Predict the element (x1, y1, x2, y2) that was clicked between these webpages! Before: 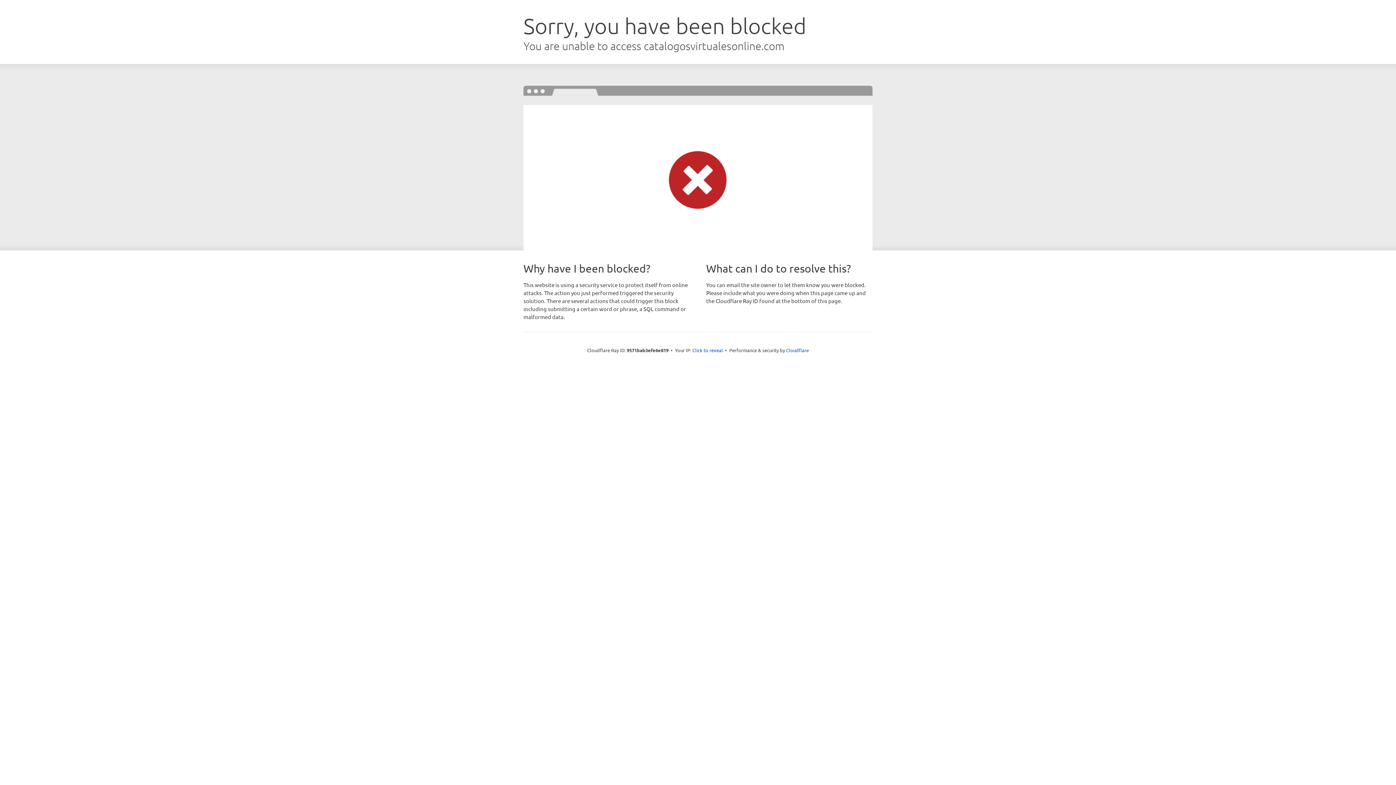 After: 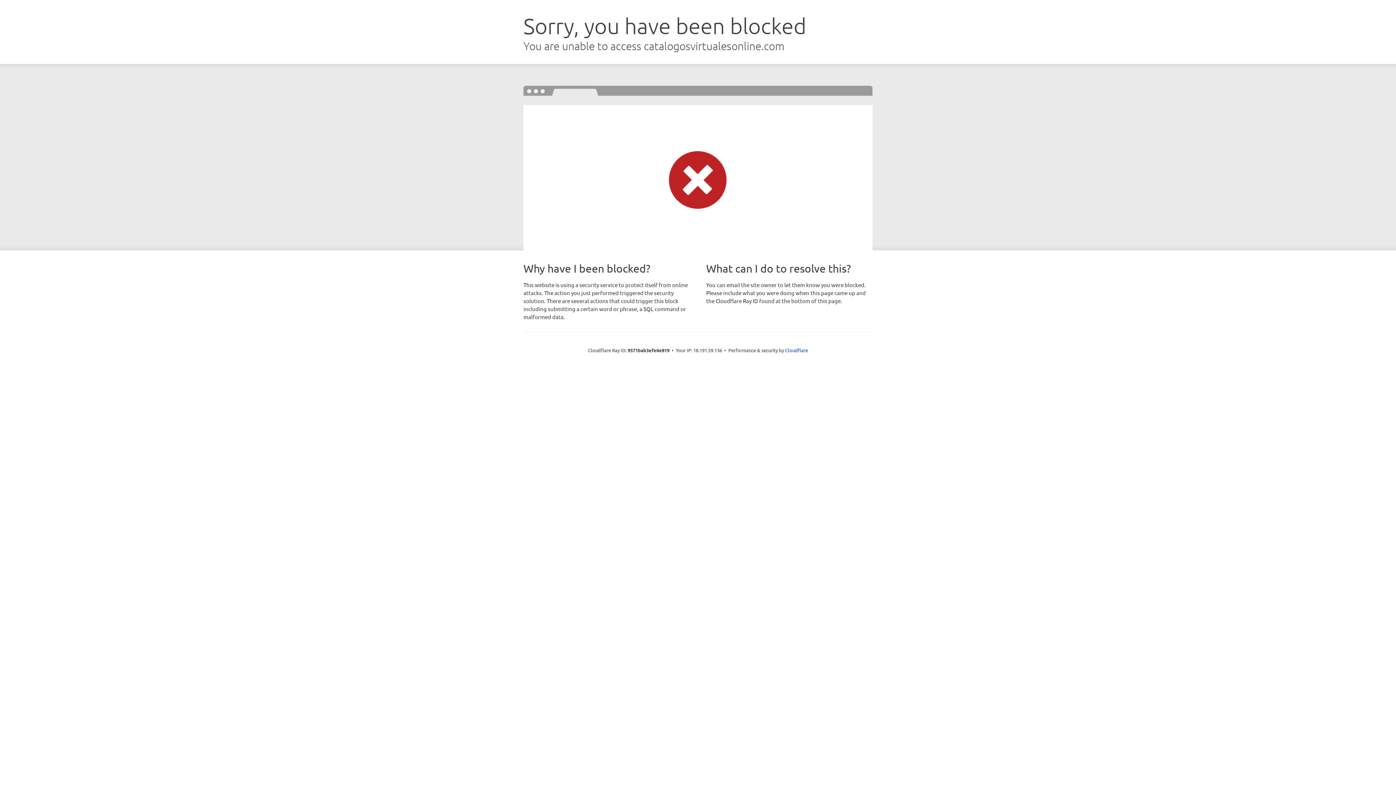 Action: label: Click to reveal bbox: (692, 346, 723, 353)